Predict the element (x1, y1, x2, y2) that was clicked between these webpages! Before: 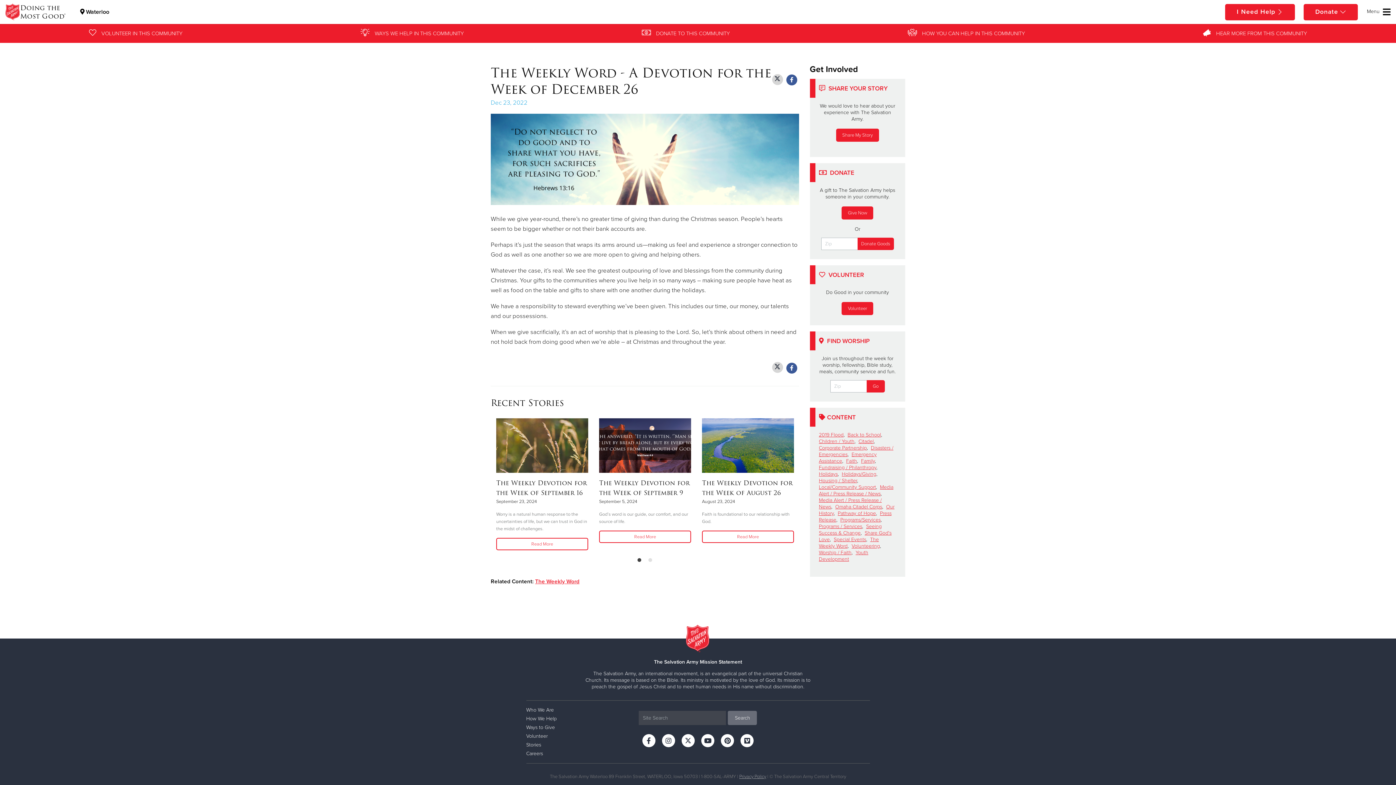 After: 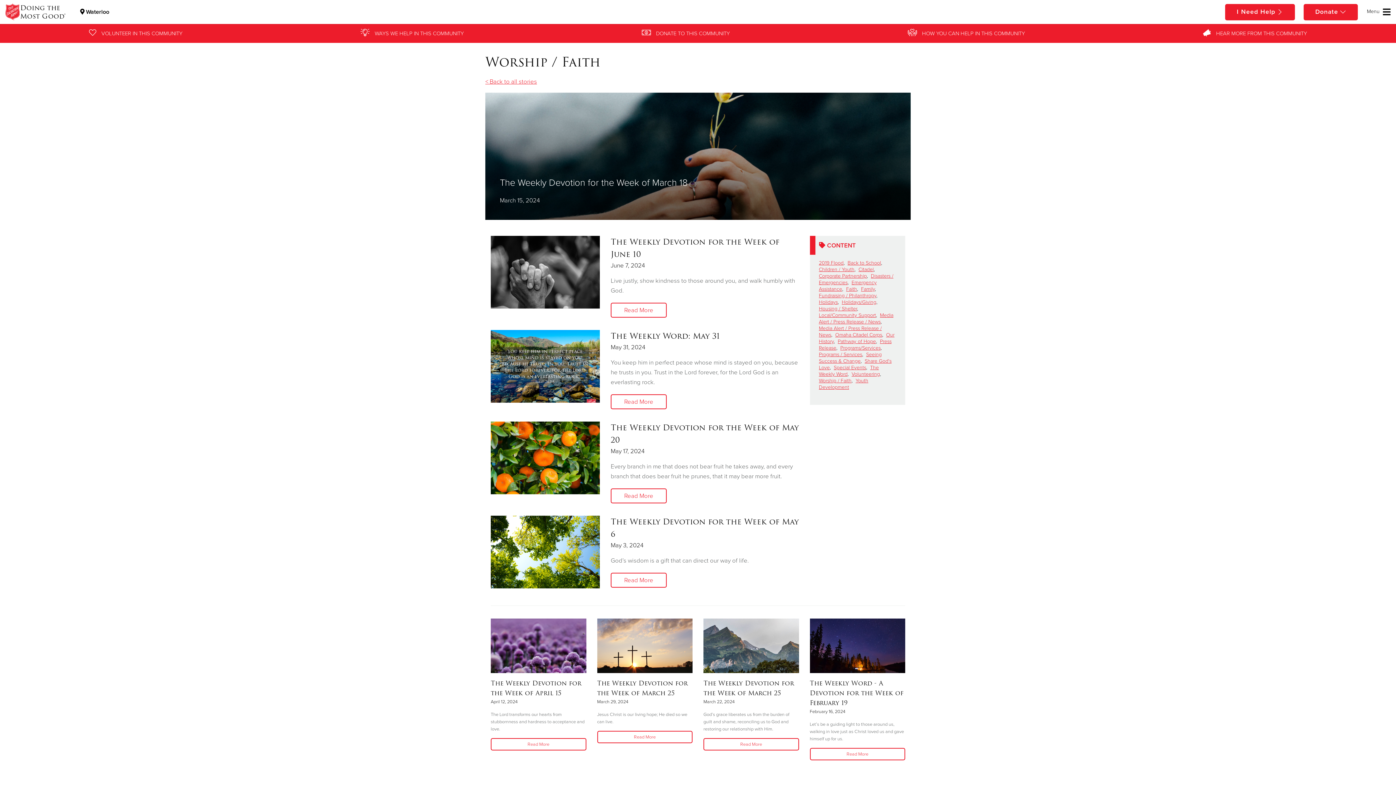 Action: bbox: (819, 549, 851, 556) label: Worship / Faith